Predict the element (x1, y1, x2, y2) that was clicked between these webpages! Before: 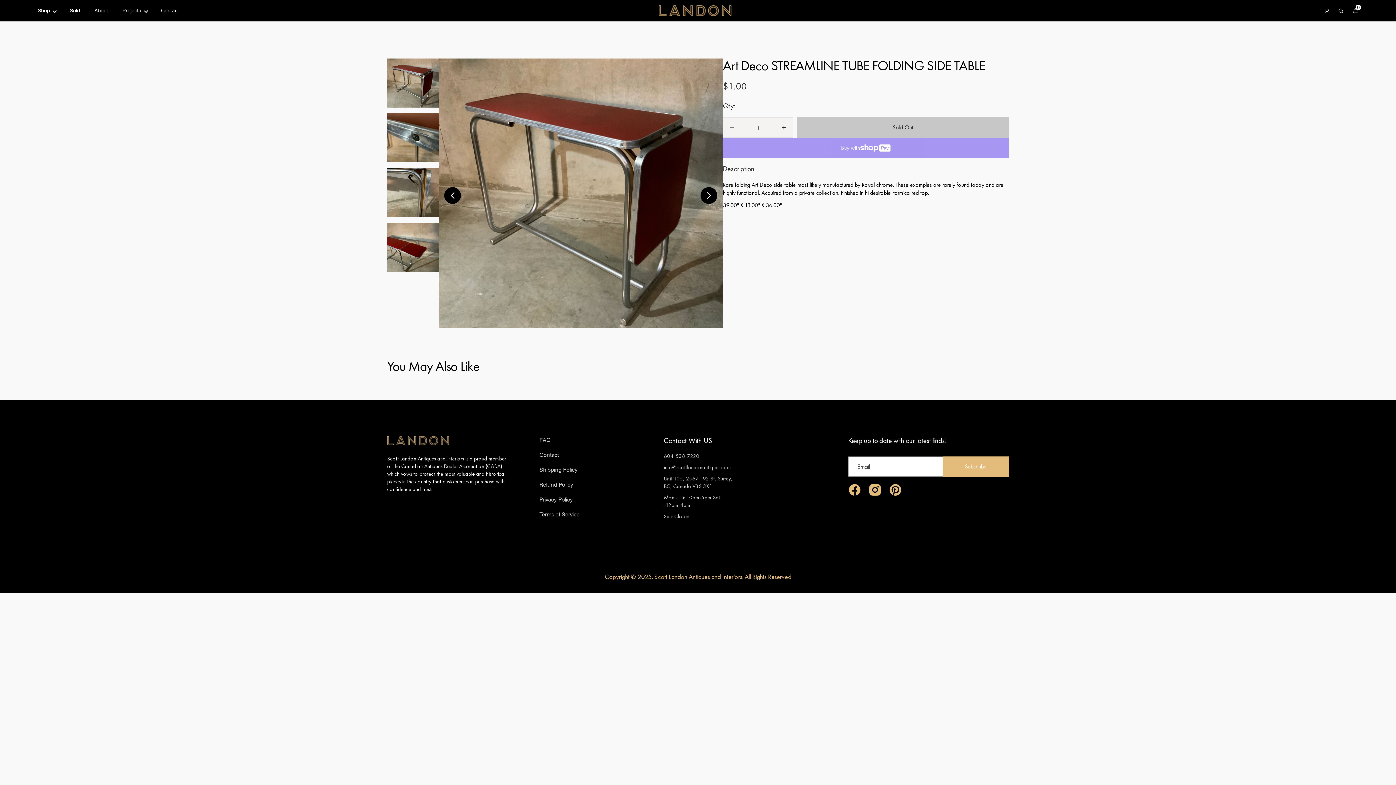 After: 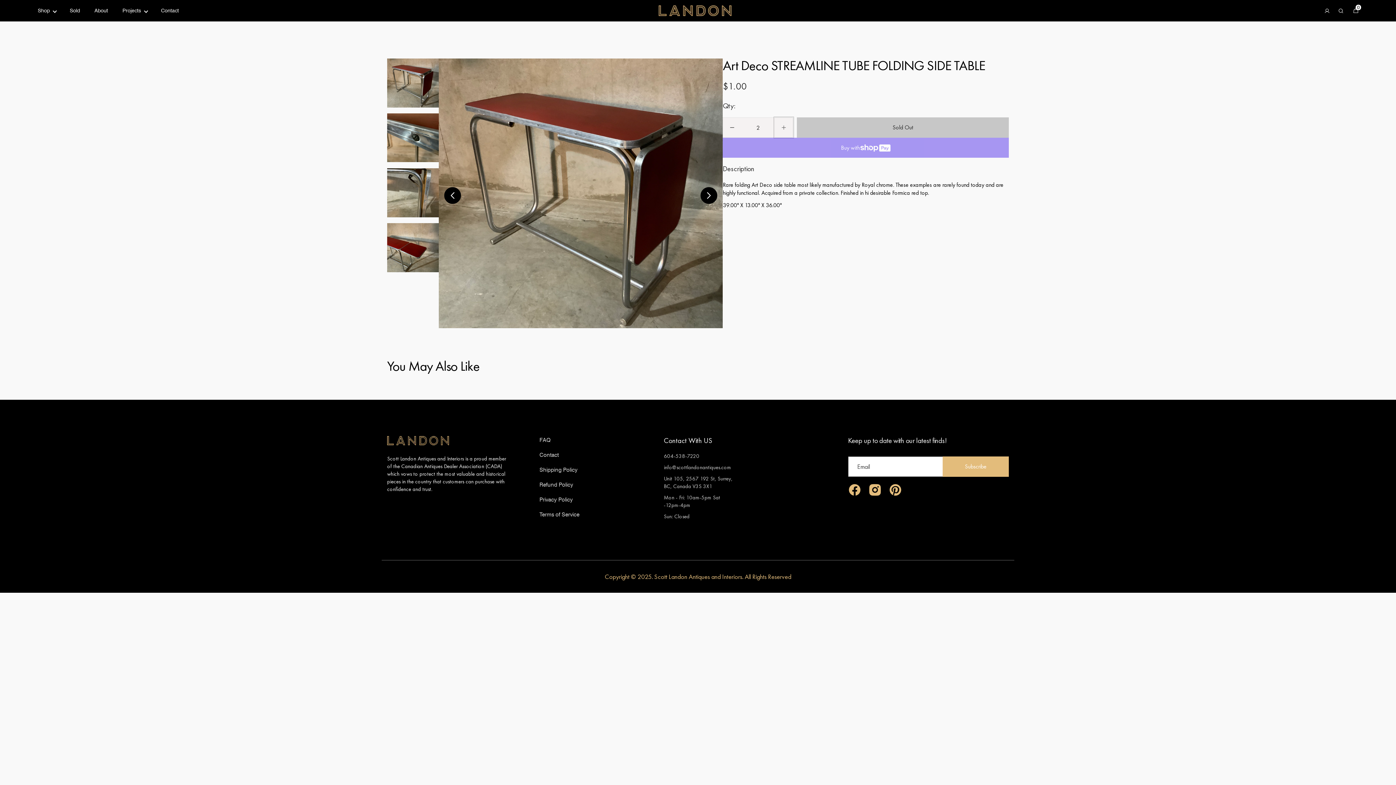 Action: label: Increase quantity for Art Deco STREAMLINE TUBE FOLDING SIDE TABLE bbox: (775, 117, 793, 137)